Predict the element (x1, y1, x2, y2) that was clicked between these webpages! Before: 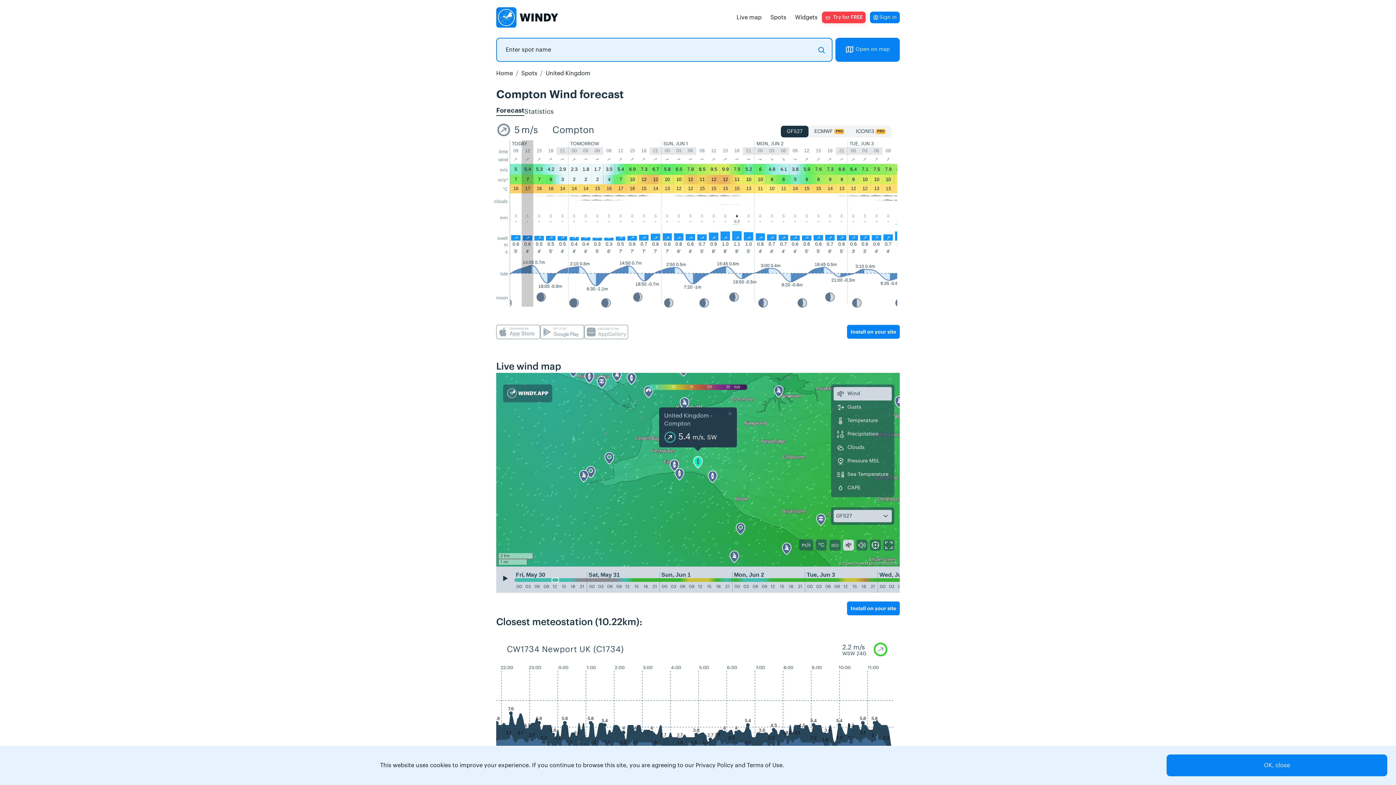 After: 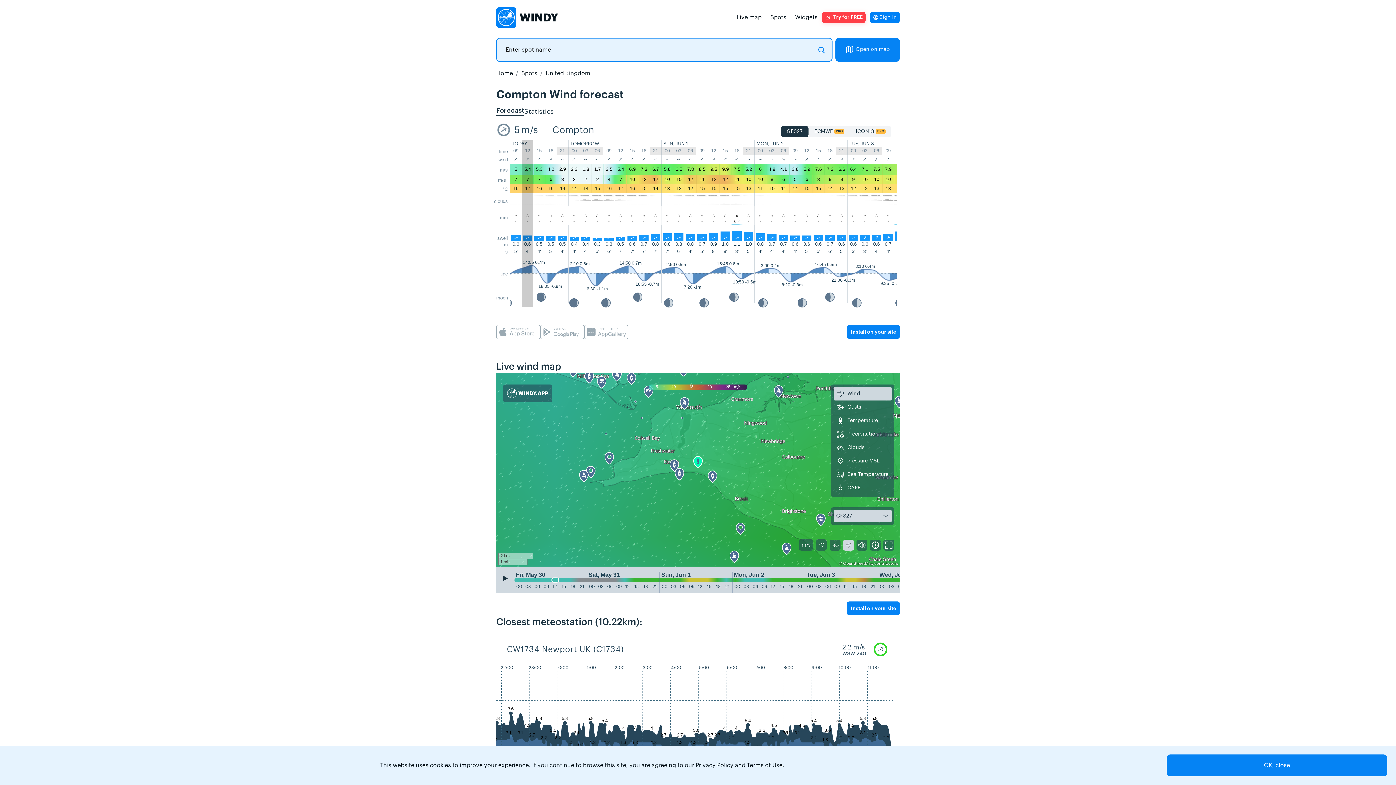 Action: bbox: (726, 411, 733, 416) label: ×